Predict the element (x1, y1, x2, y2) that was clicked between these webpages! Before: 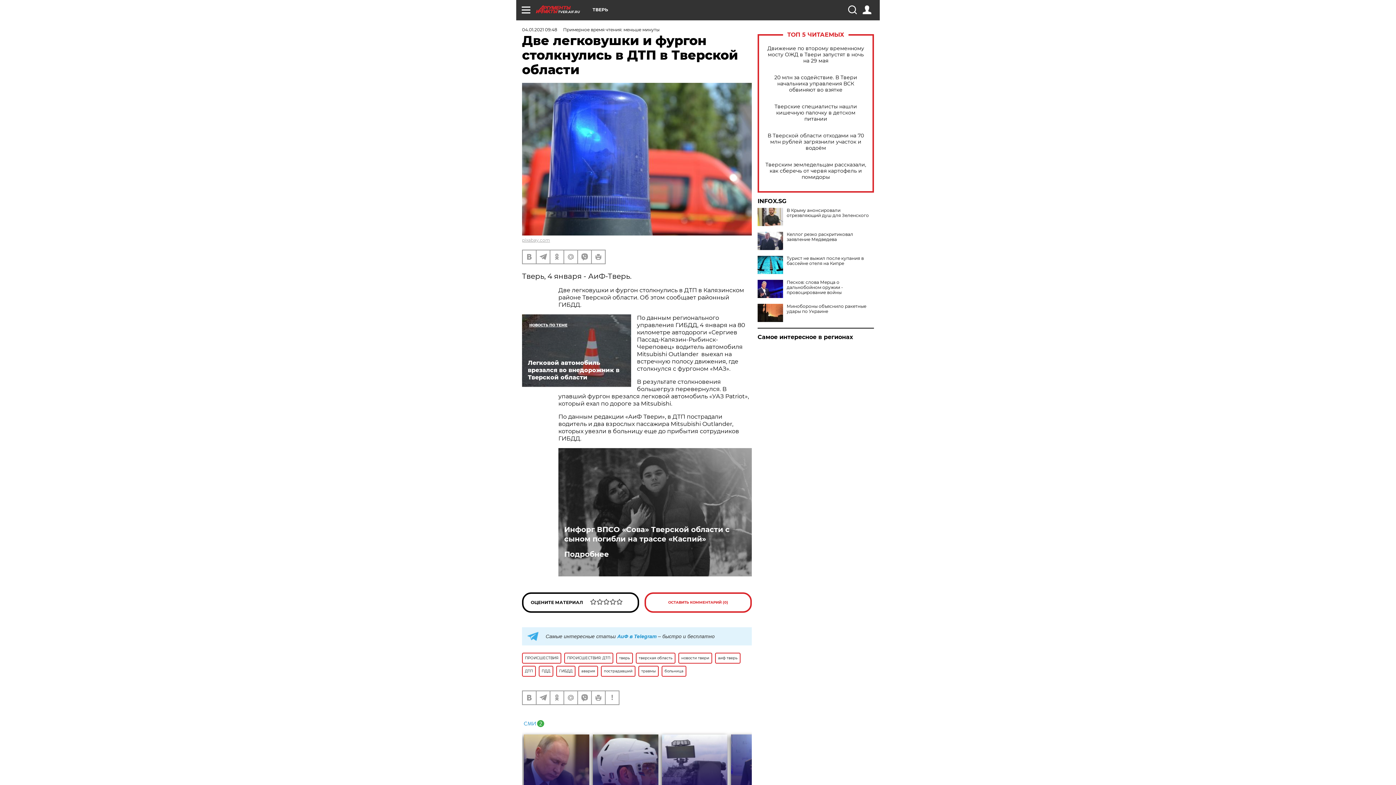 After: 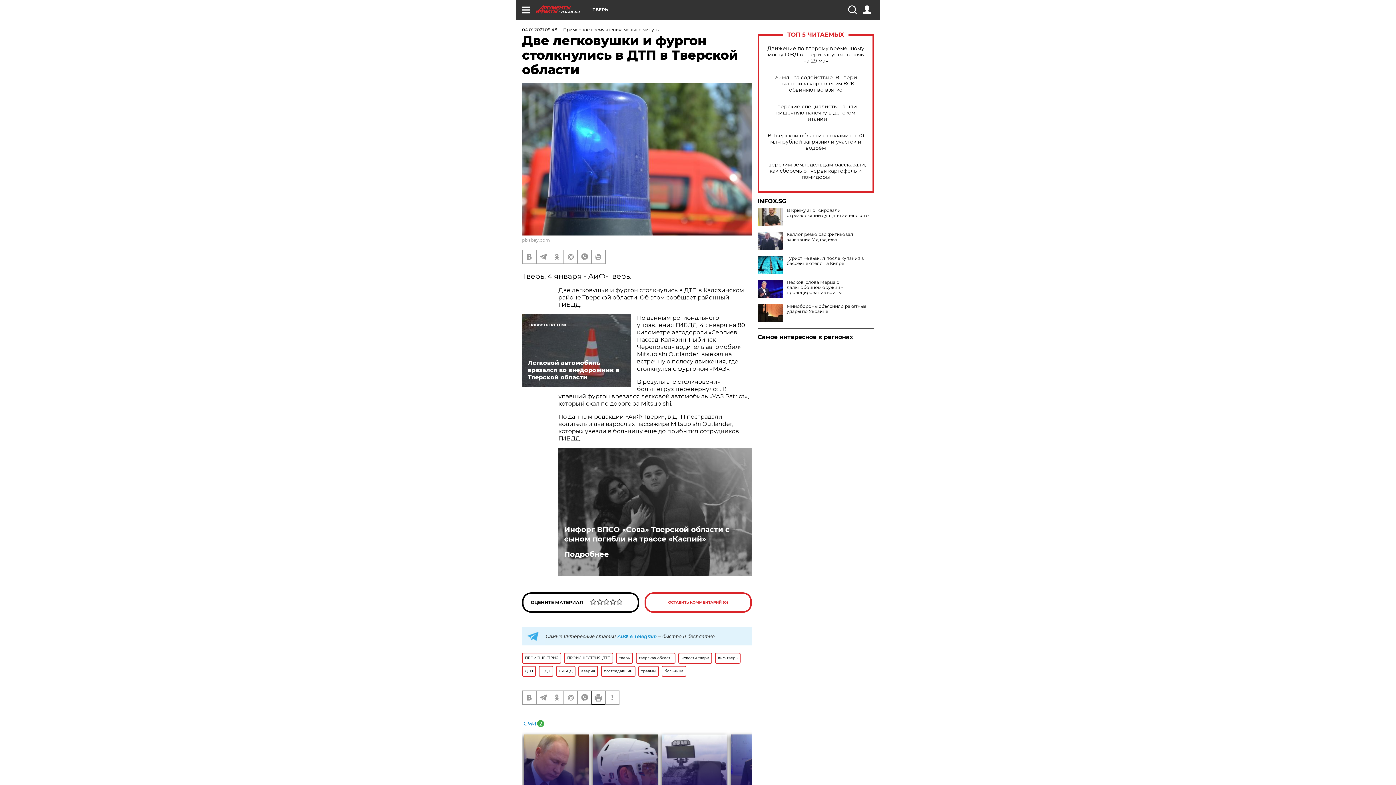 Action: bbox: (592, 691, 605, 704)